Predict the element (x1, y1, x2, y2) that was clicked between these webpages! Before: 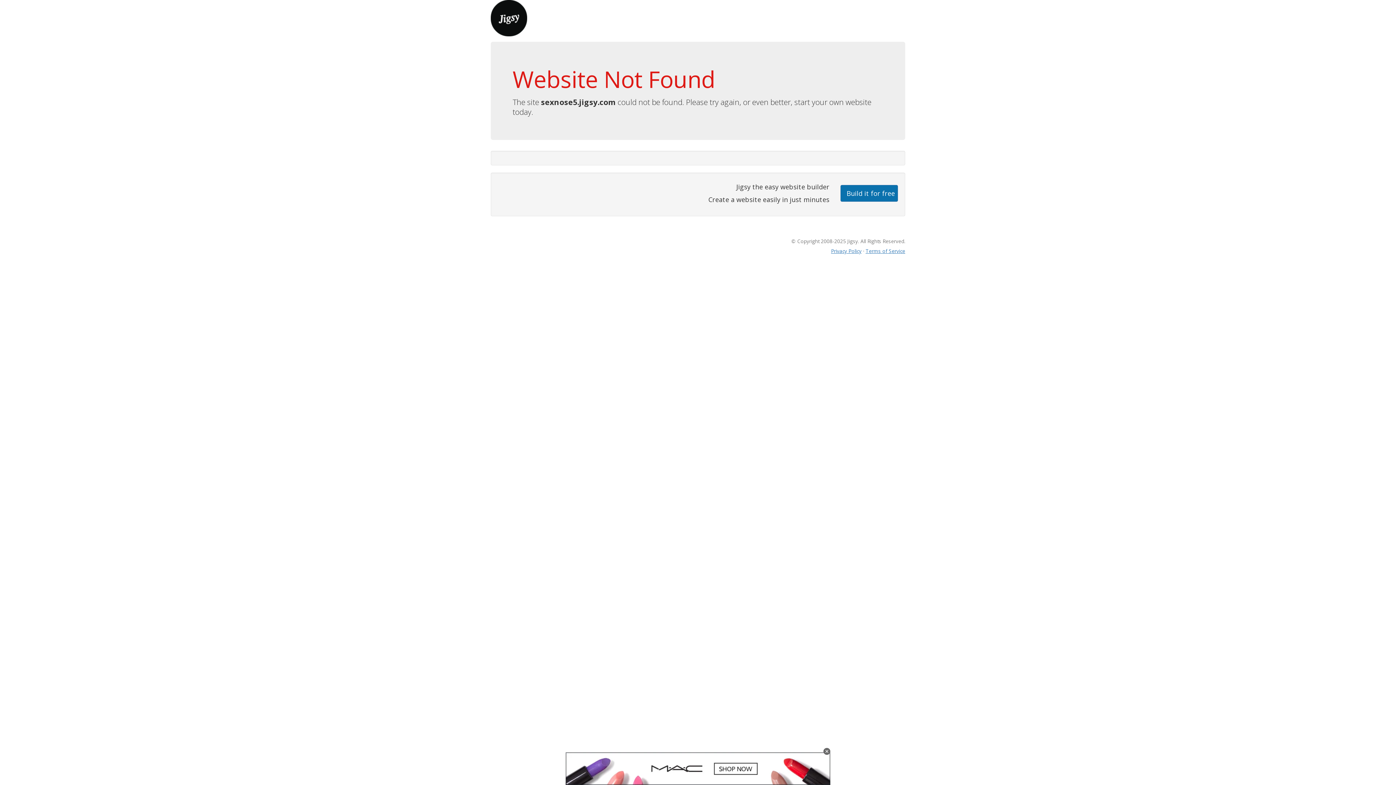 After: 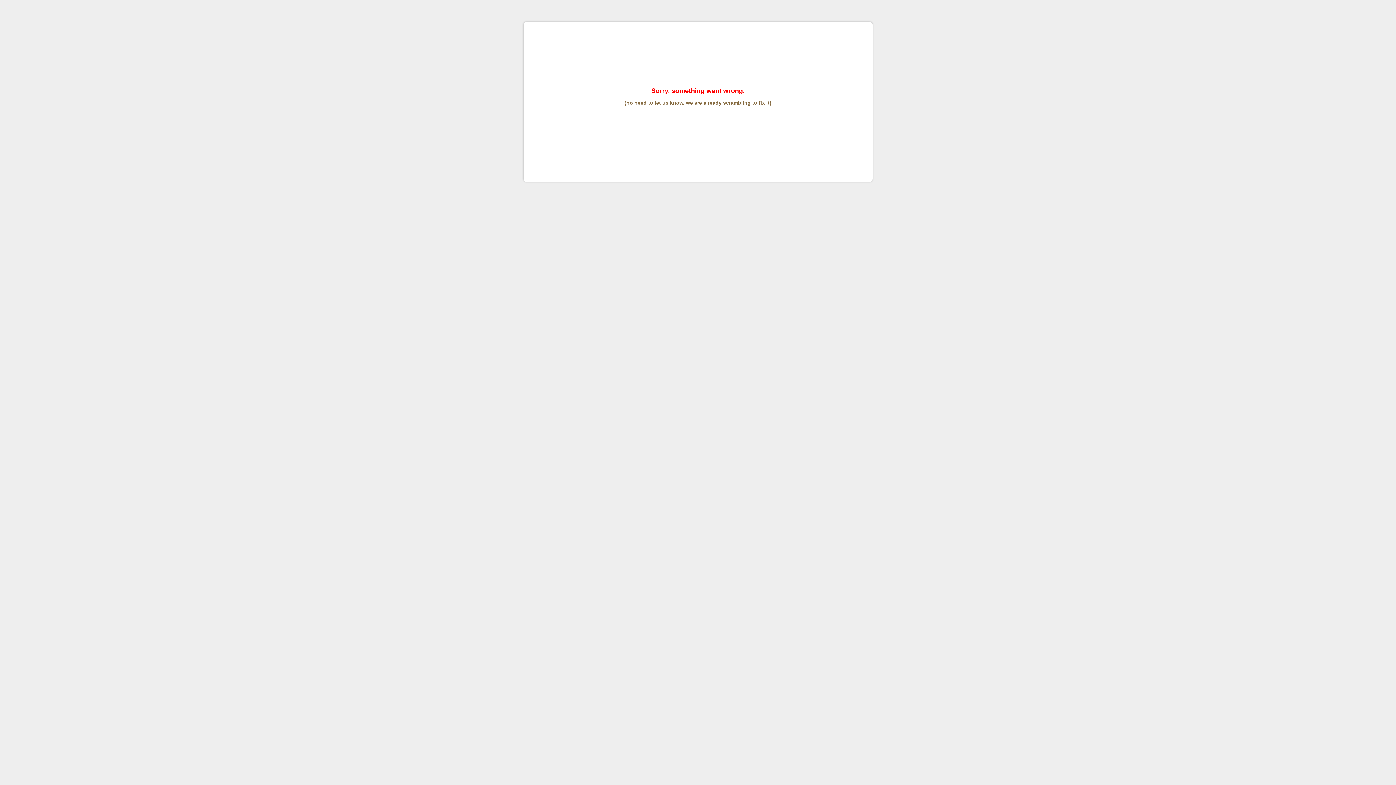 Action: bbox: (865, 247, 905, 254) label: Terms of Service